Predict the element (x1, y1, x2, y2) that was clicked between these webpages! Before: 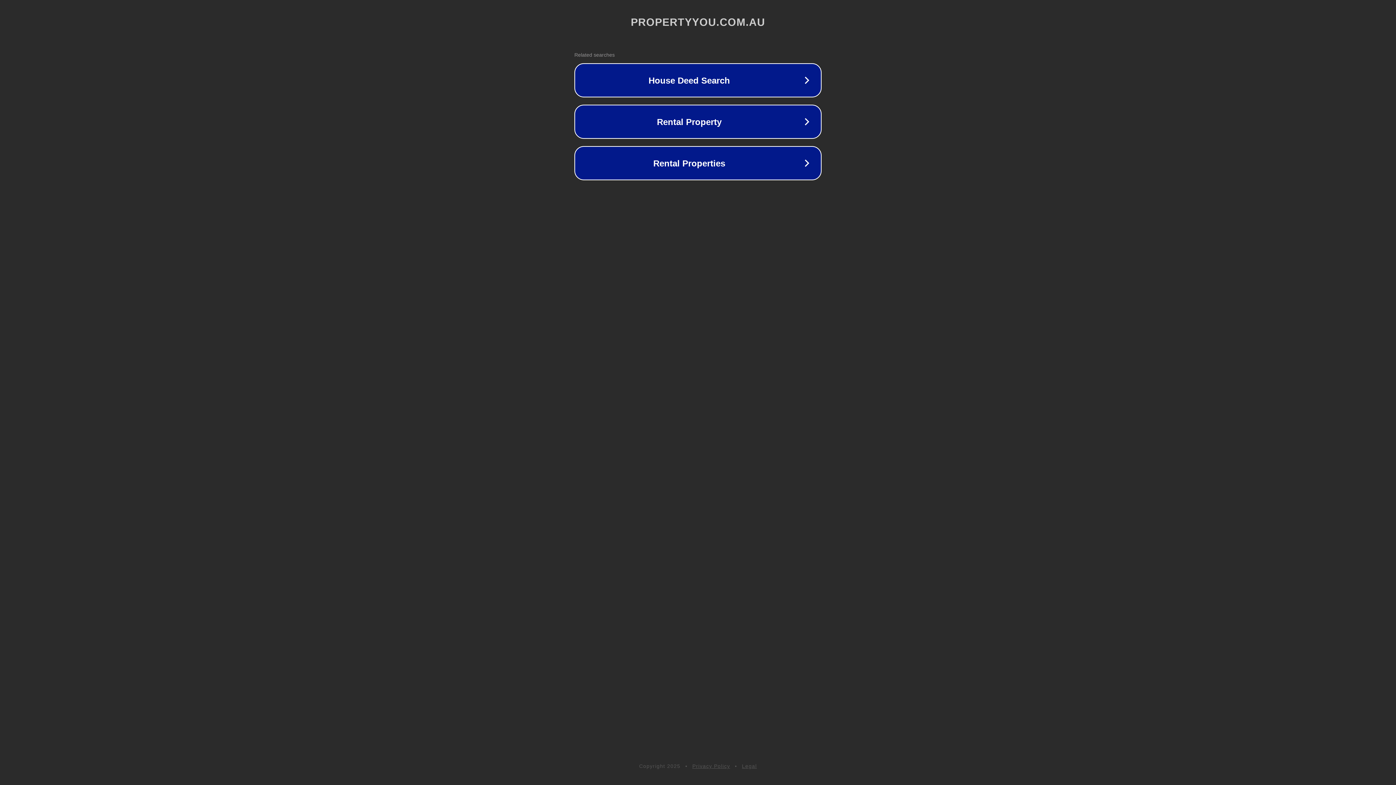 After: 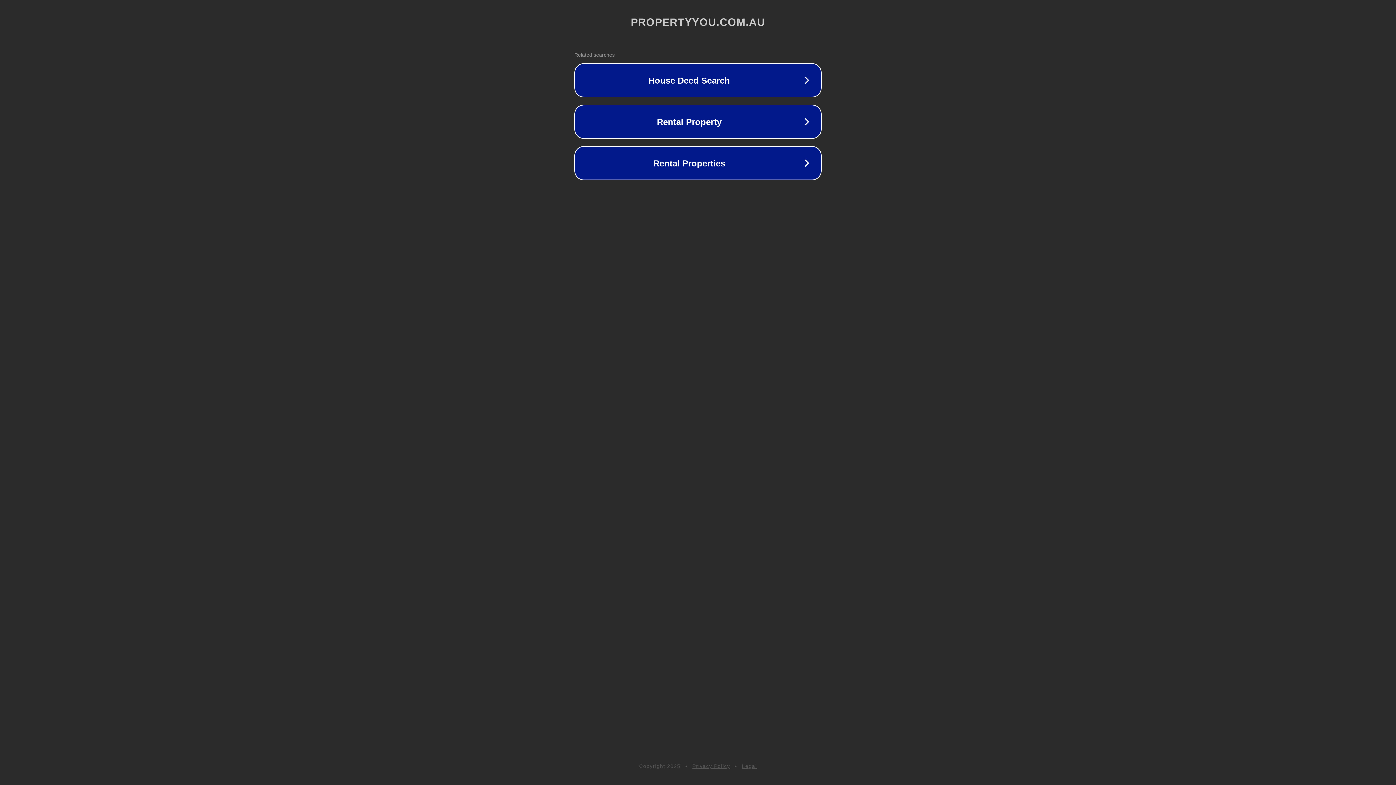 Action: label: Privacy Policy bbox: (692, 763, 730, 769)